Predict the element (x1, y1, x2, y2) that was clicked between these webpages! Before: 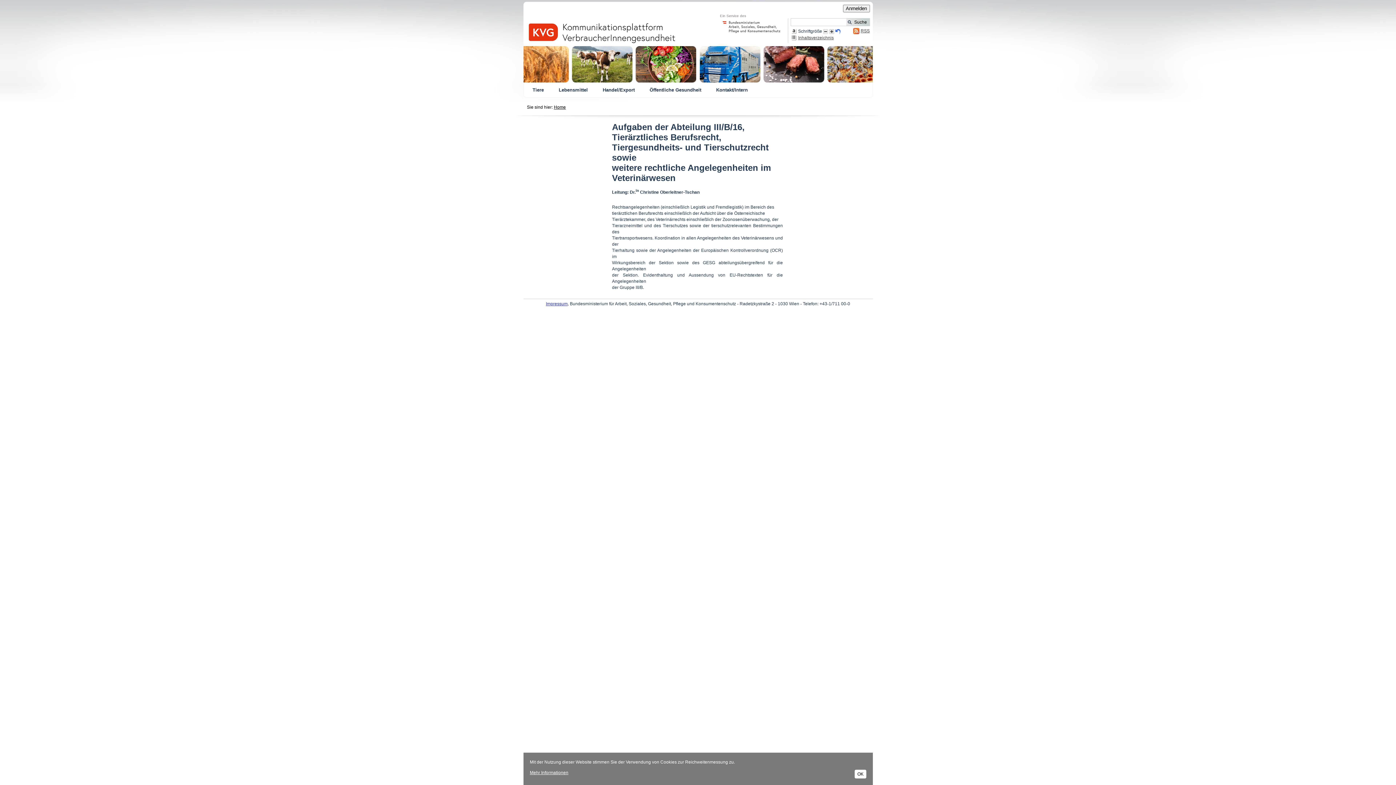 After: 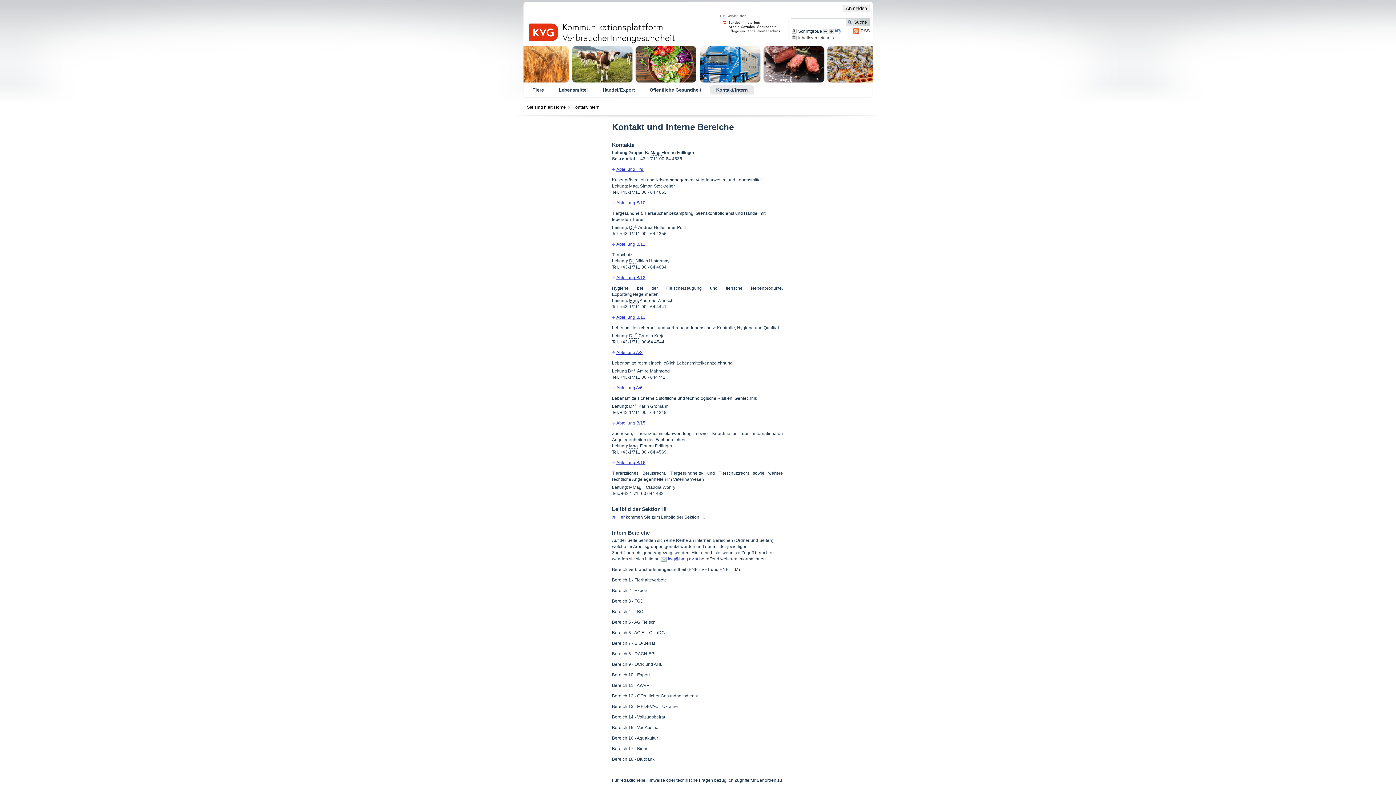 Action: bbox: (710, 85, 754, 94) label: Kontakt/Intern